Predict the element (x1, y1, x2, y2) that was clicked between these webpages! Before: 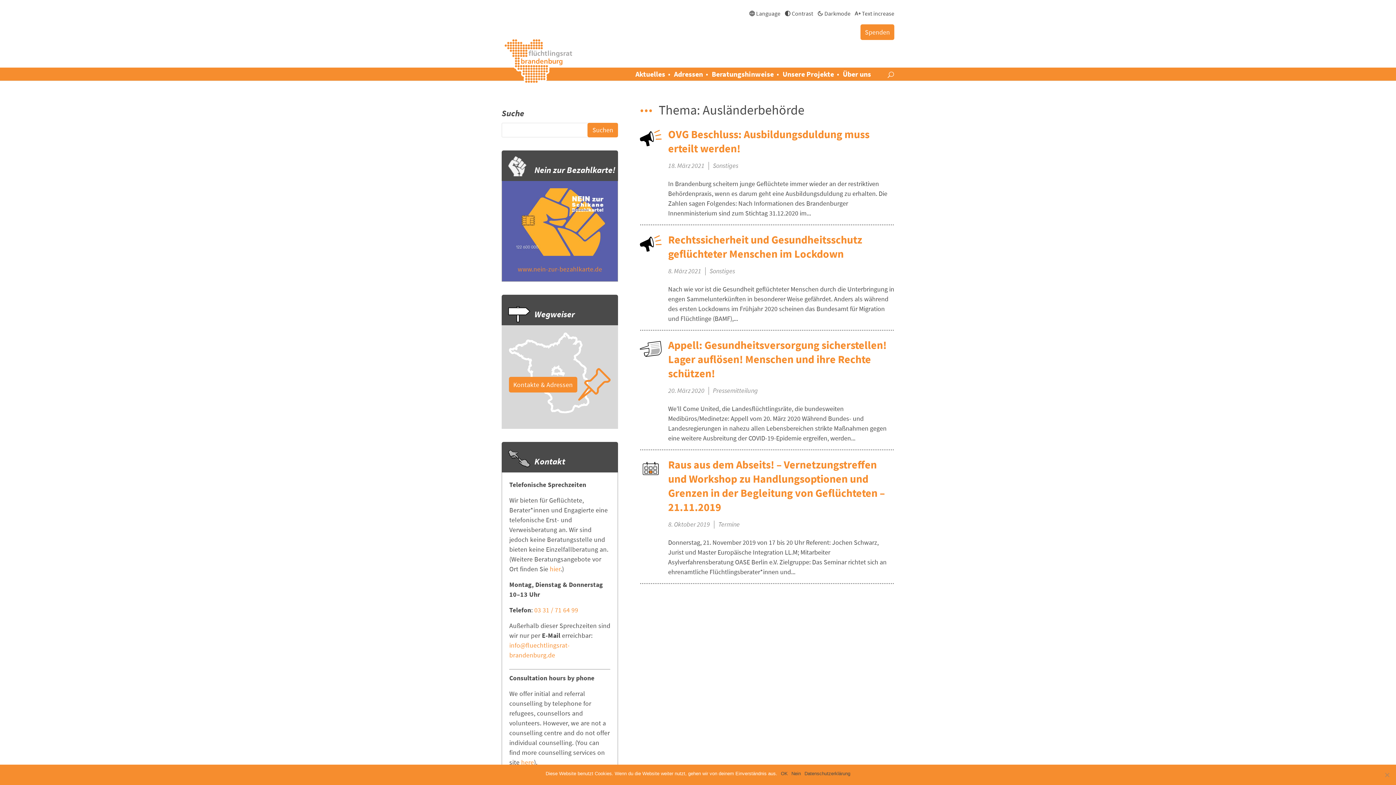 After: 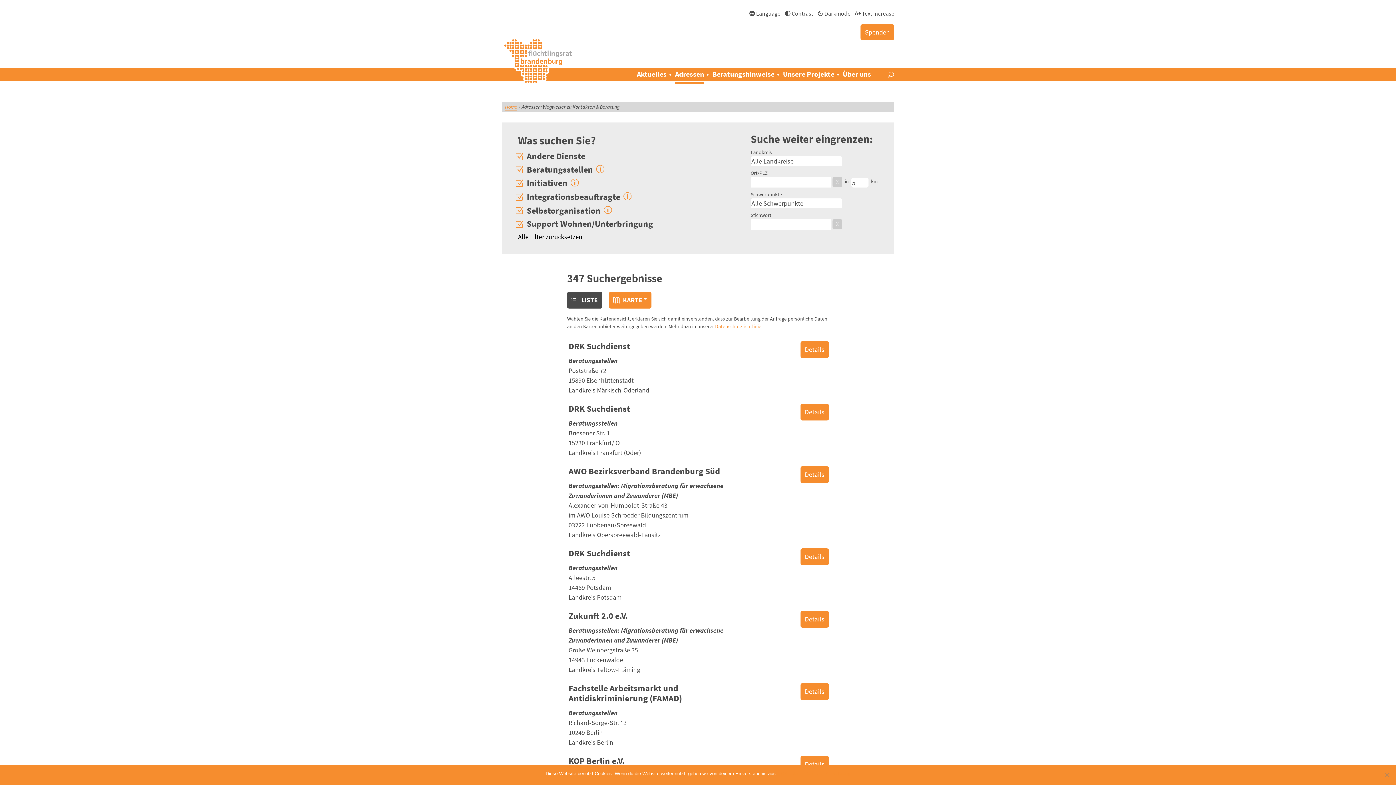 Action: label: Kontakte & Adressen bbox: (509, 377, 577, 392)